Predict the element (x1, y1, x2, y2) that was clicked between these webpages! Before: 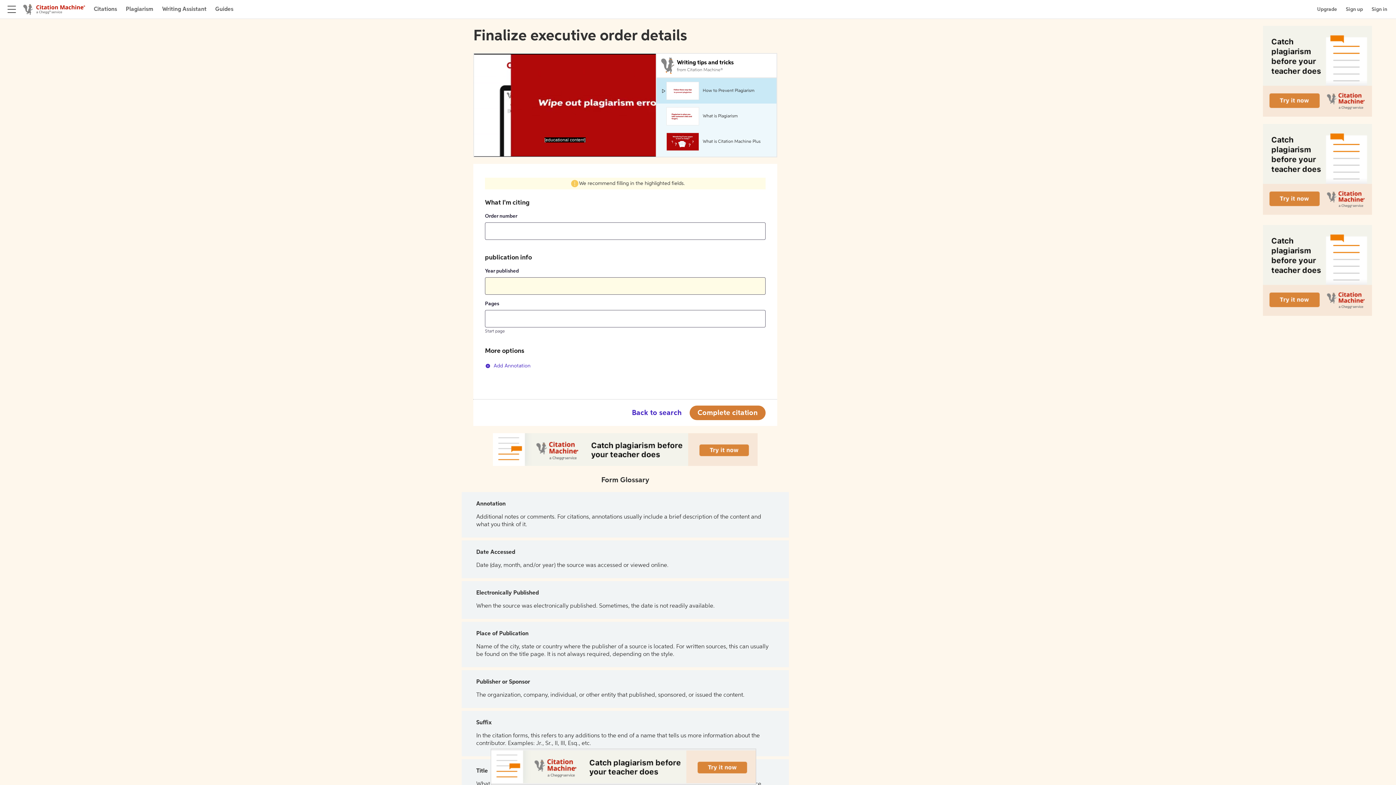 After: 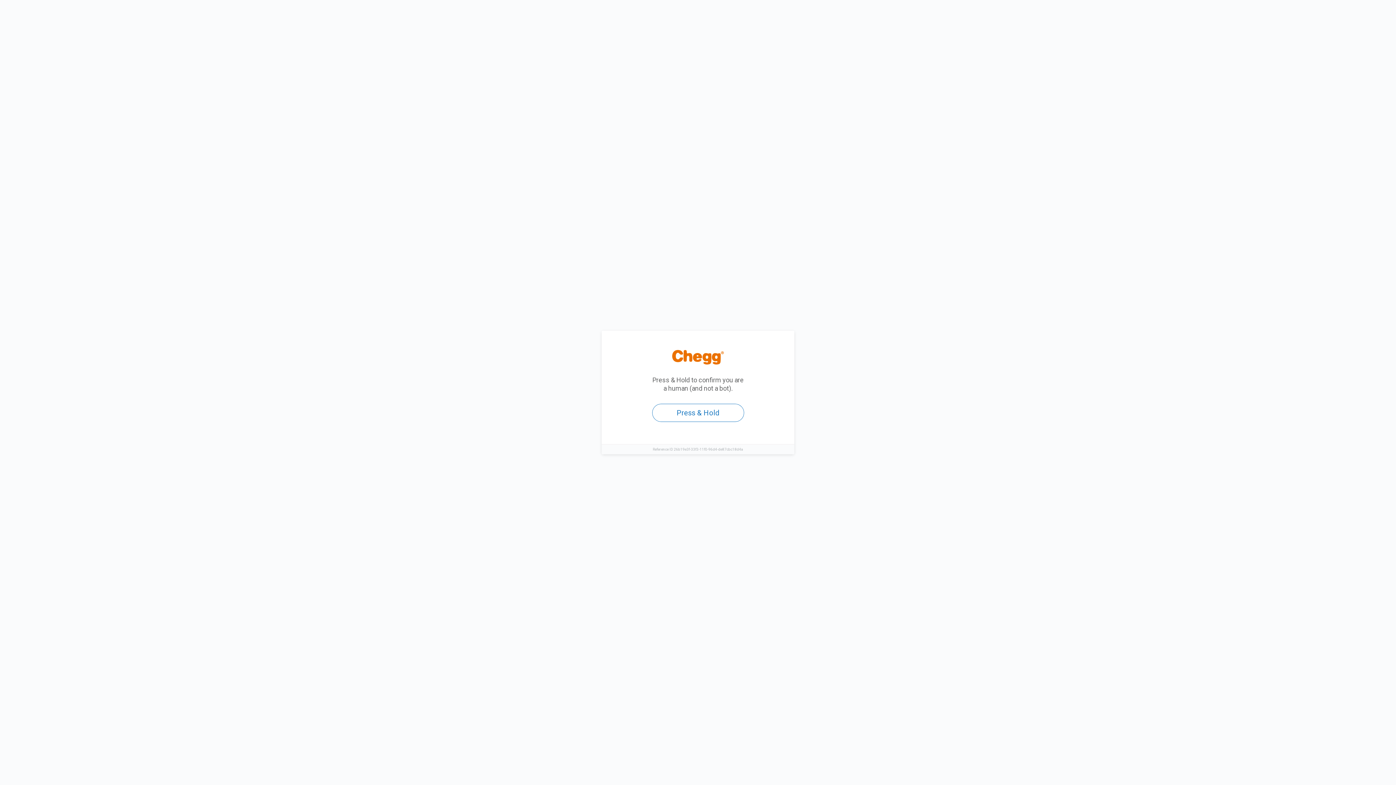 Action: bbox: (1346, 5, 1363, 12) label: Sign up